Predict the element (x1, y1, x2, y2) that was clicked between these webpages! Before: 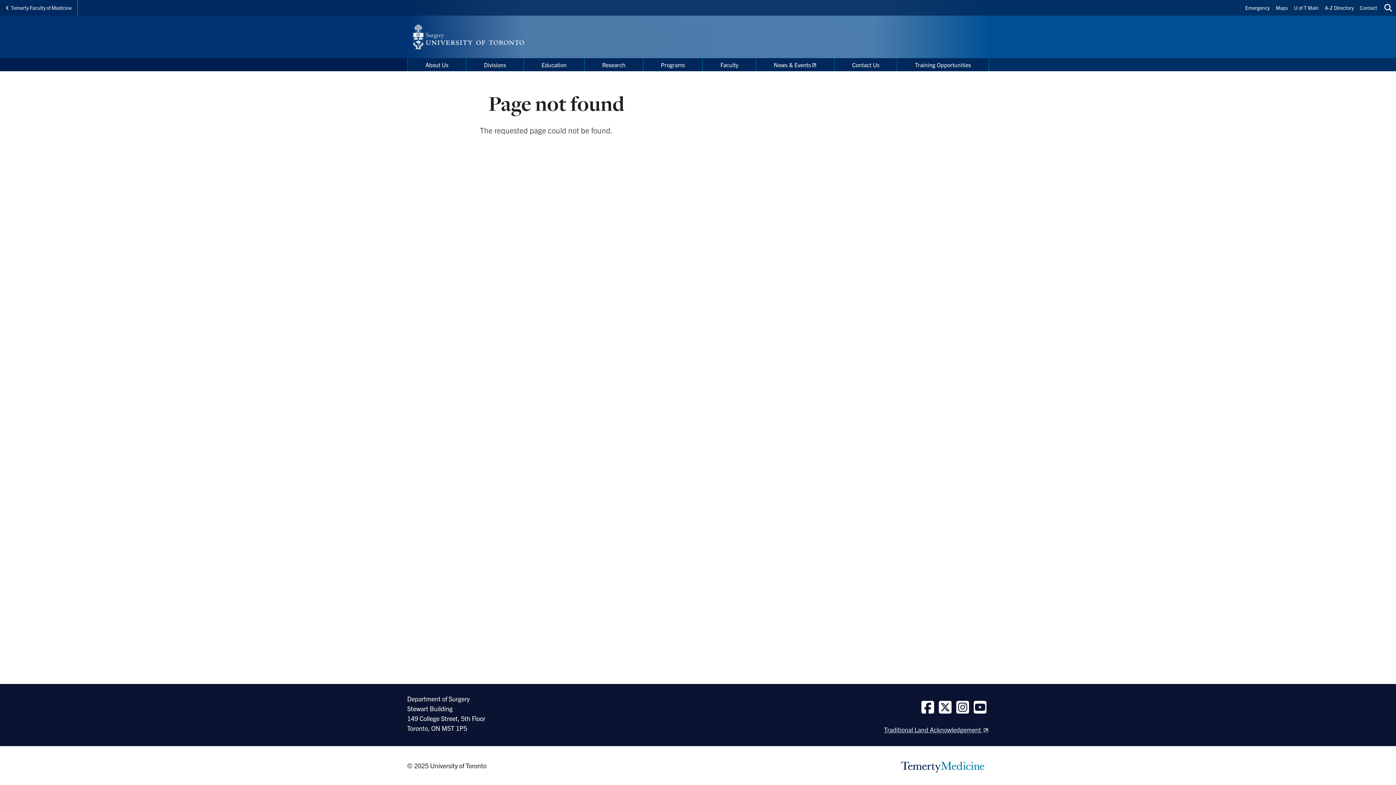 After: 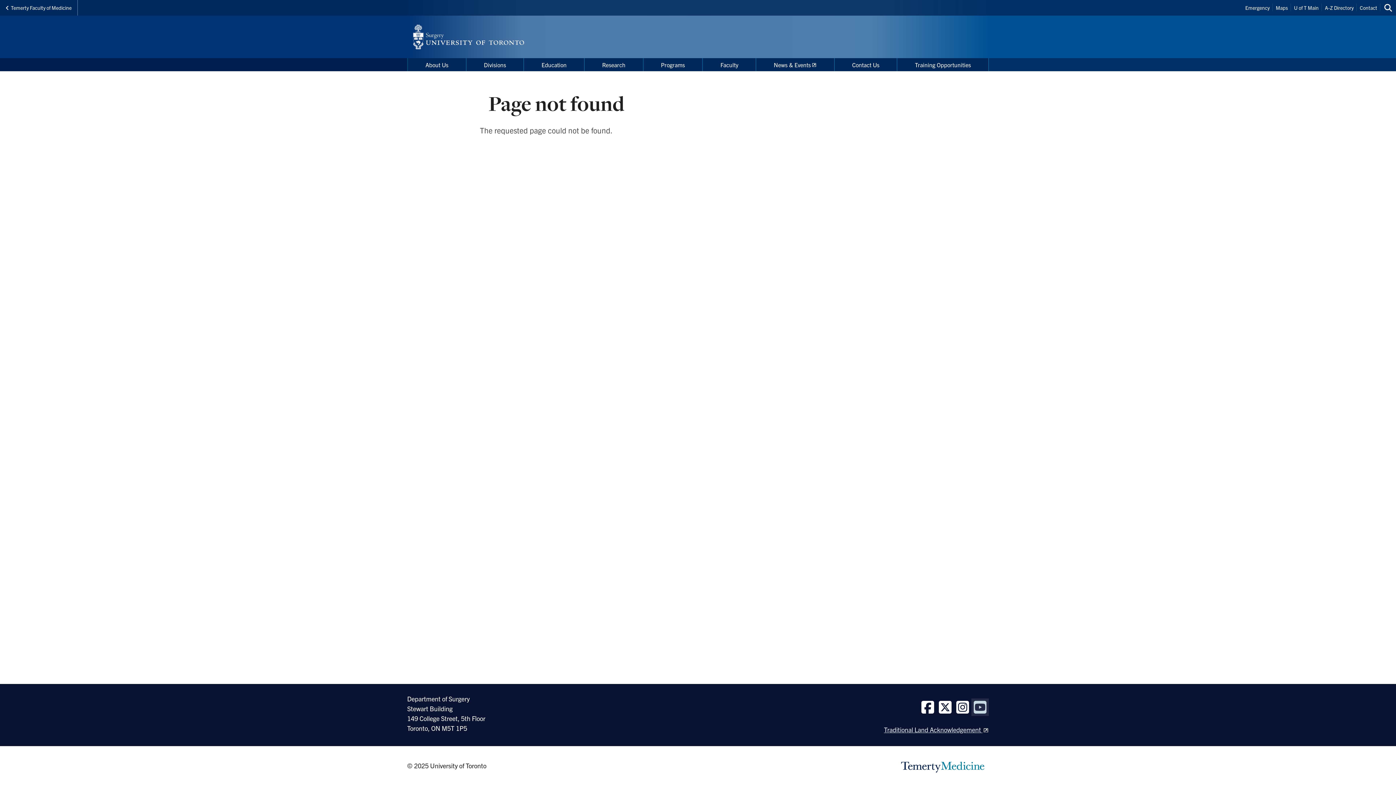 Action: bbox: (971, 698, 989, 716) label: Follow us on Youtube